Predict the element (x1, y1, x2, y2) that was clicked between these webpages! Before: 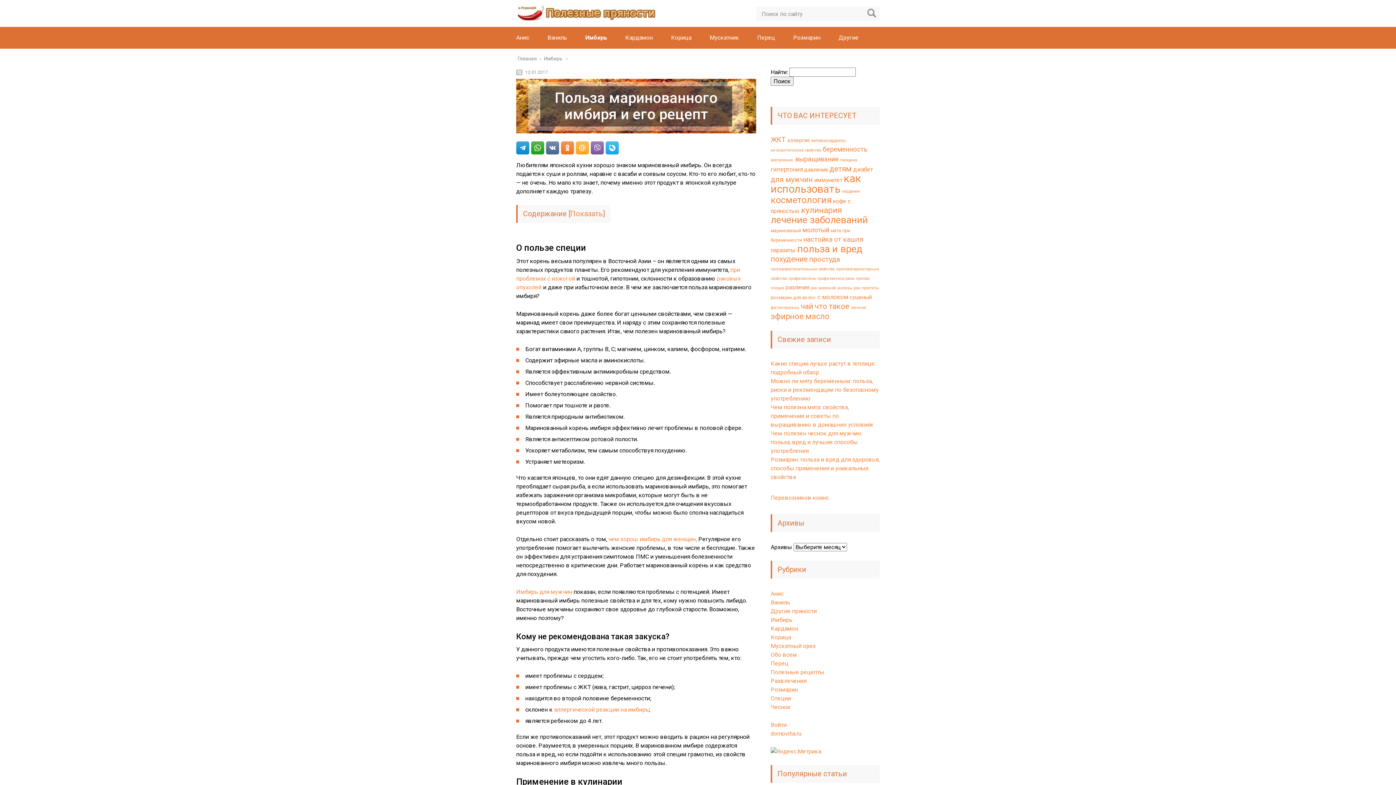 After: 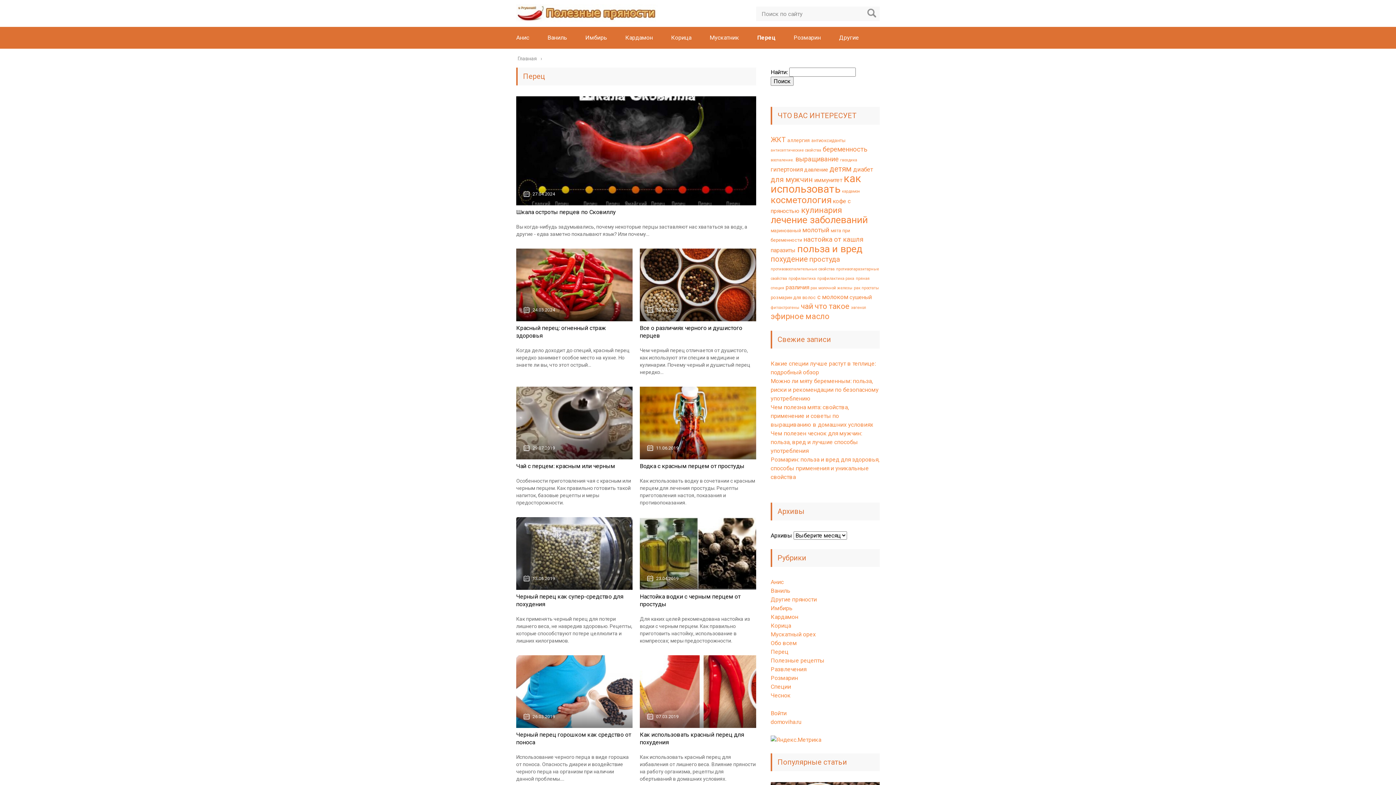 Action: bbox: (770, 660, 788, 667) label: Перец